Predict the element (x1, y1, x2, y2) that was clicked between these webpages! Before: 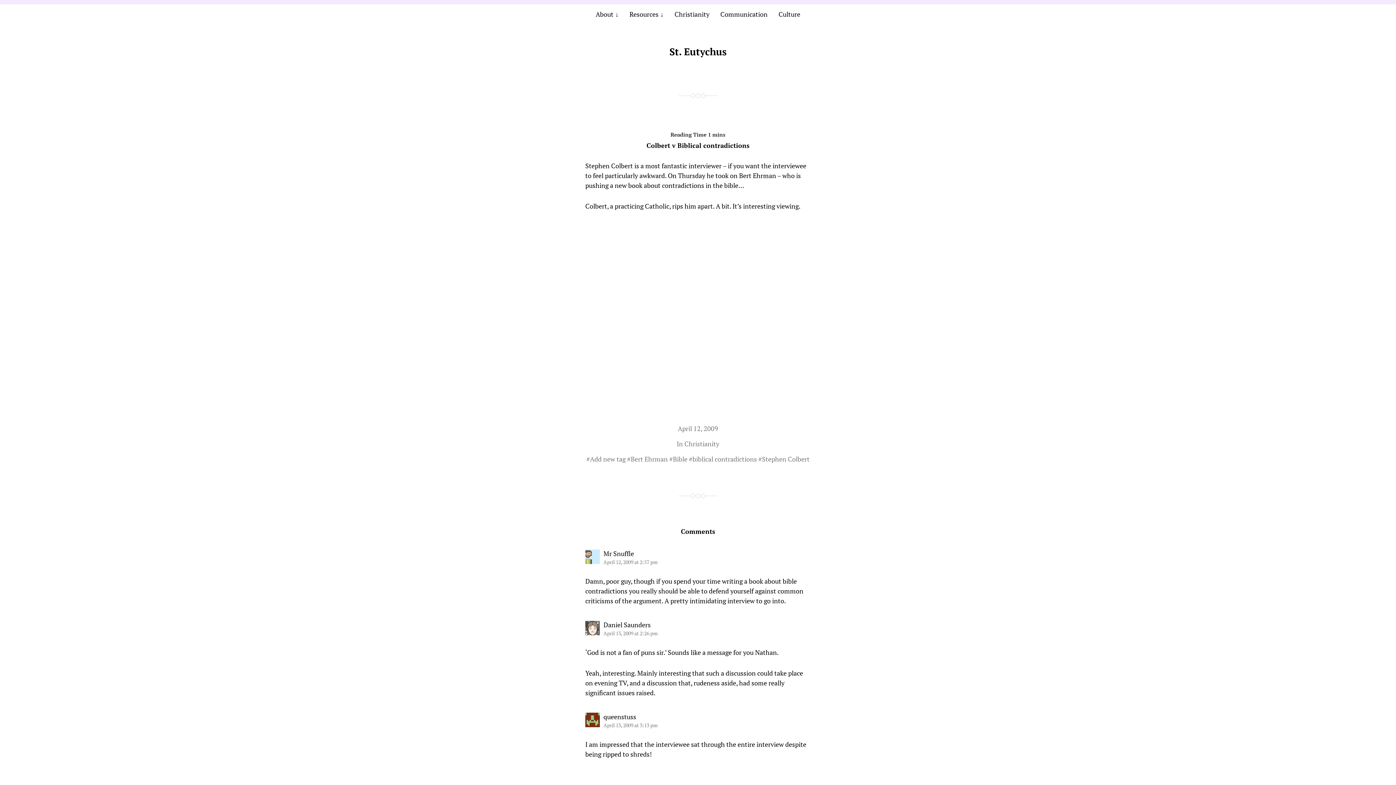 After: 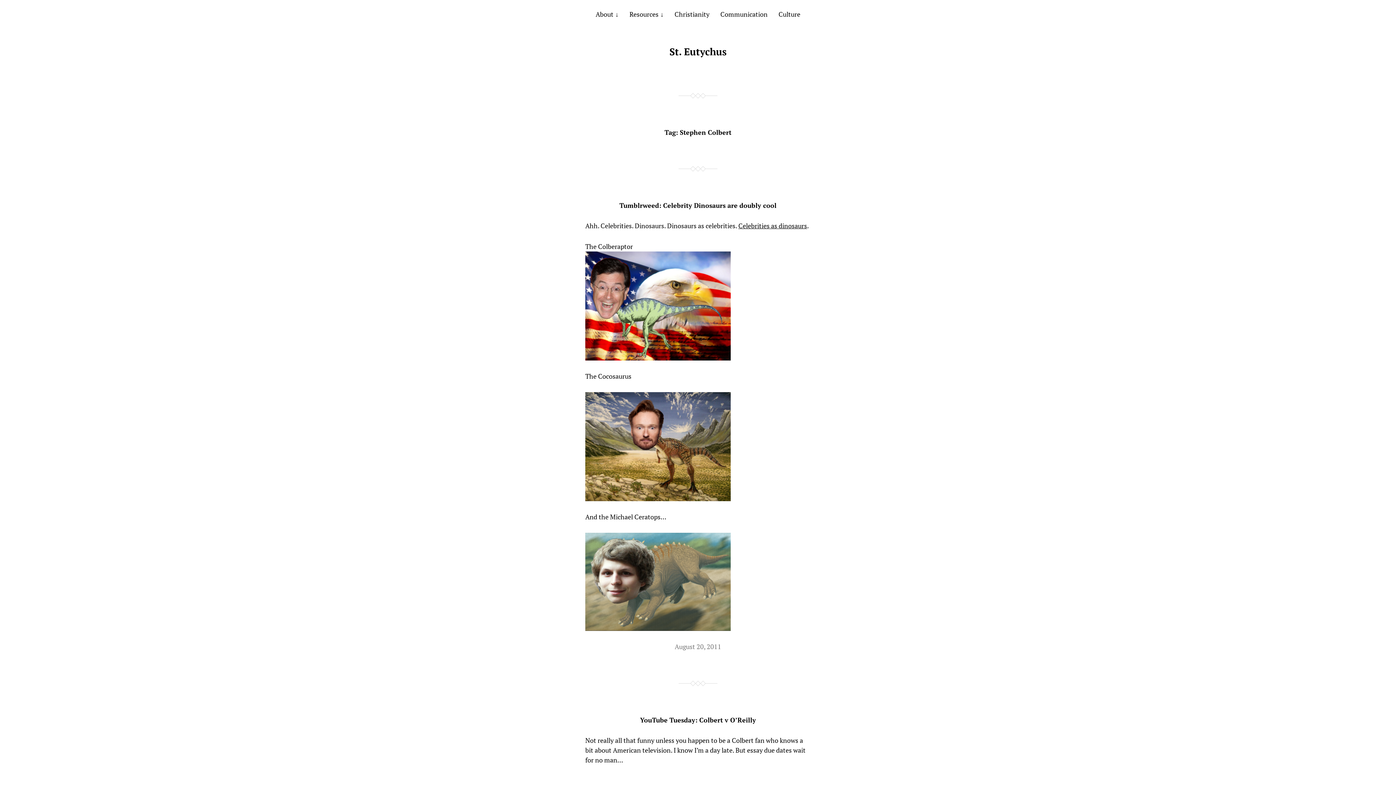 Action: label: Stephen Colbert bbox: (762, 455, 809, 463)